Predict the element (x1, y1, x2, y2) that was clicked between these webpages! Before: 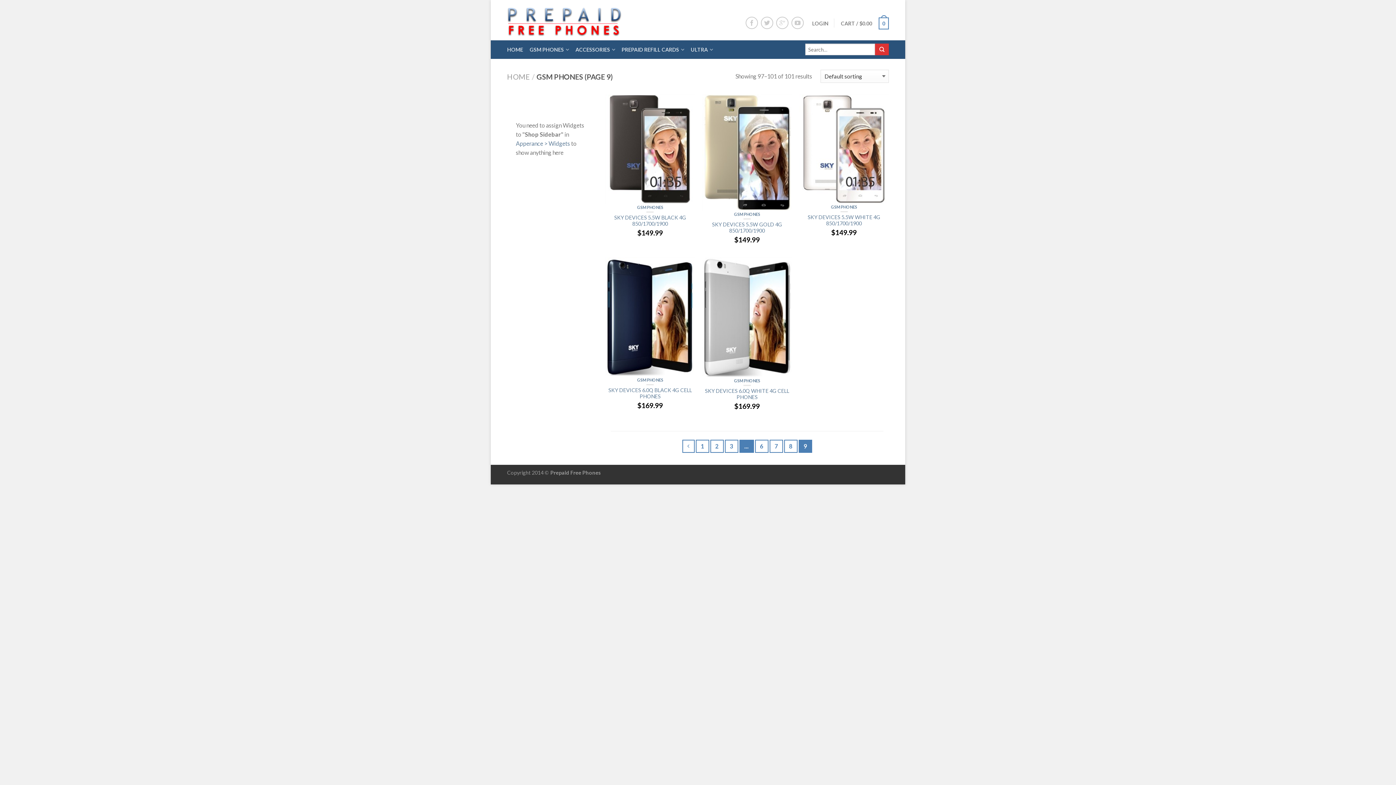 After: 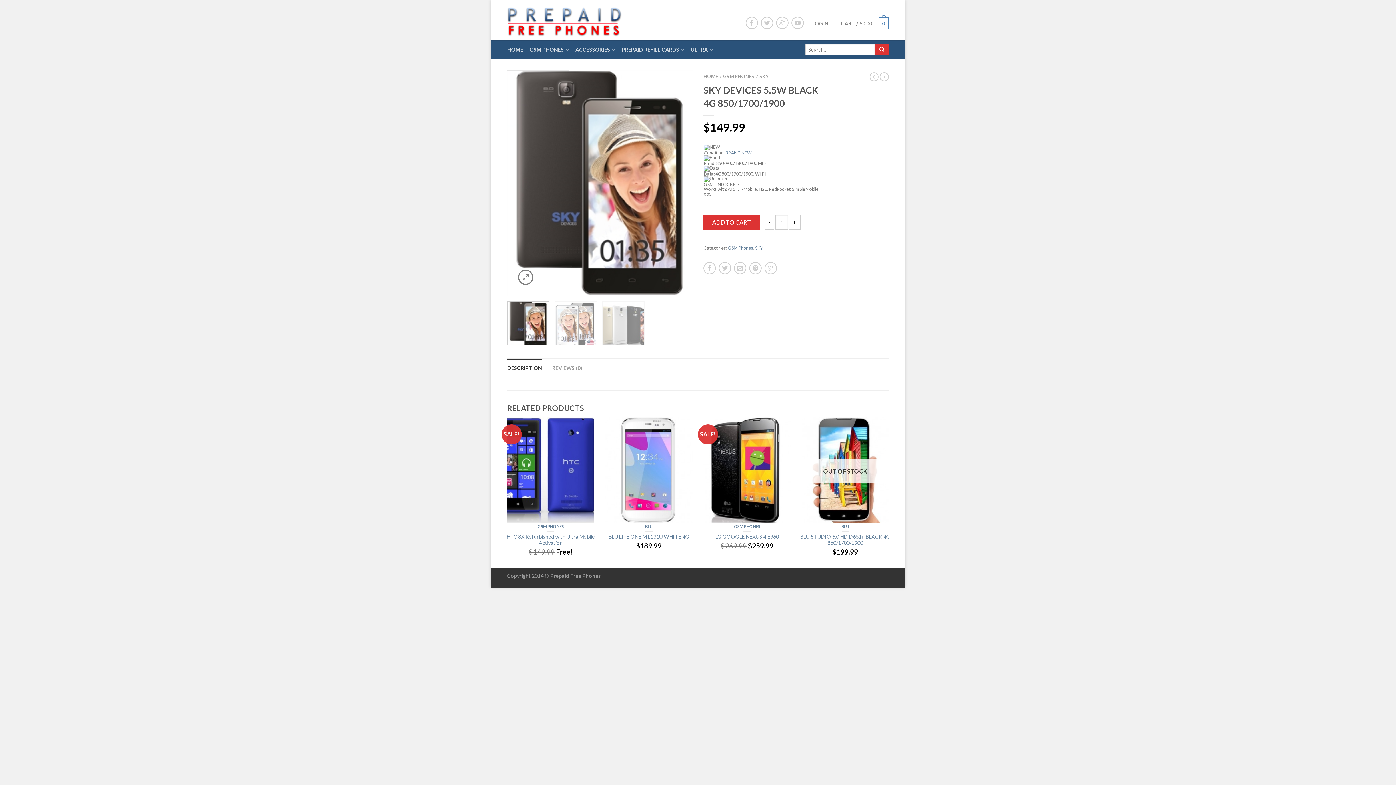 Action: bbox: (605, 214, 695, 226) label: SKY DEVICES 5.5W BLACK 4G 850/1700/1900